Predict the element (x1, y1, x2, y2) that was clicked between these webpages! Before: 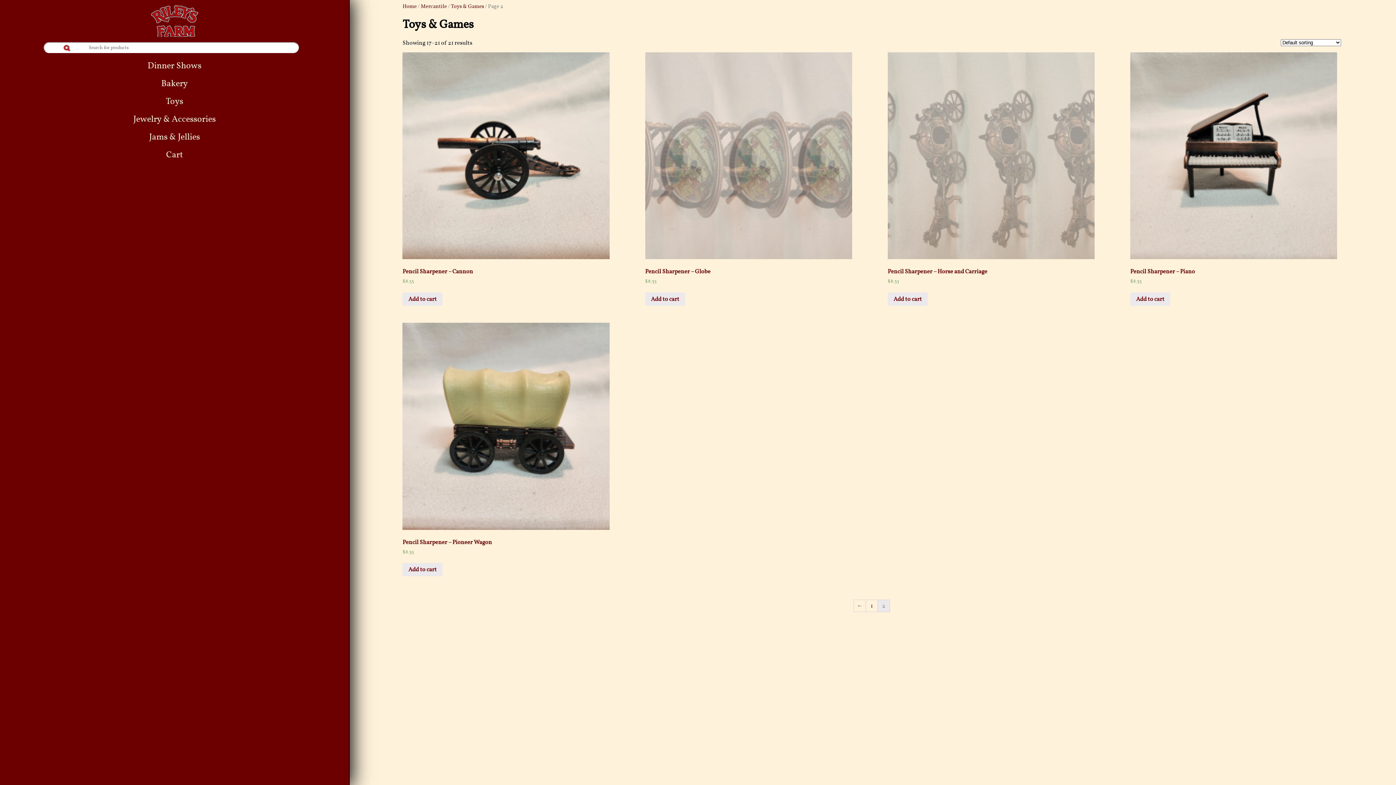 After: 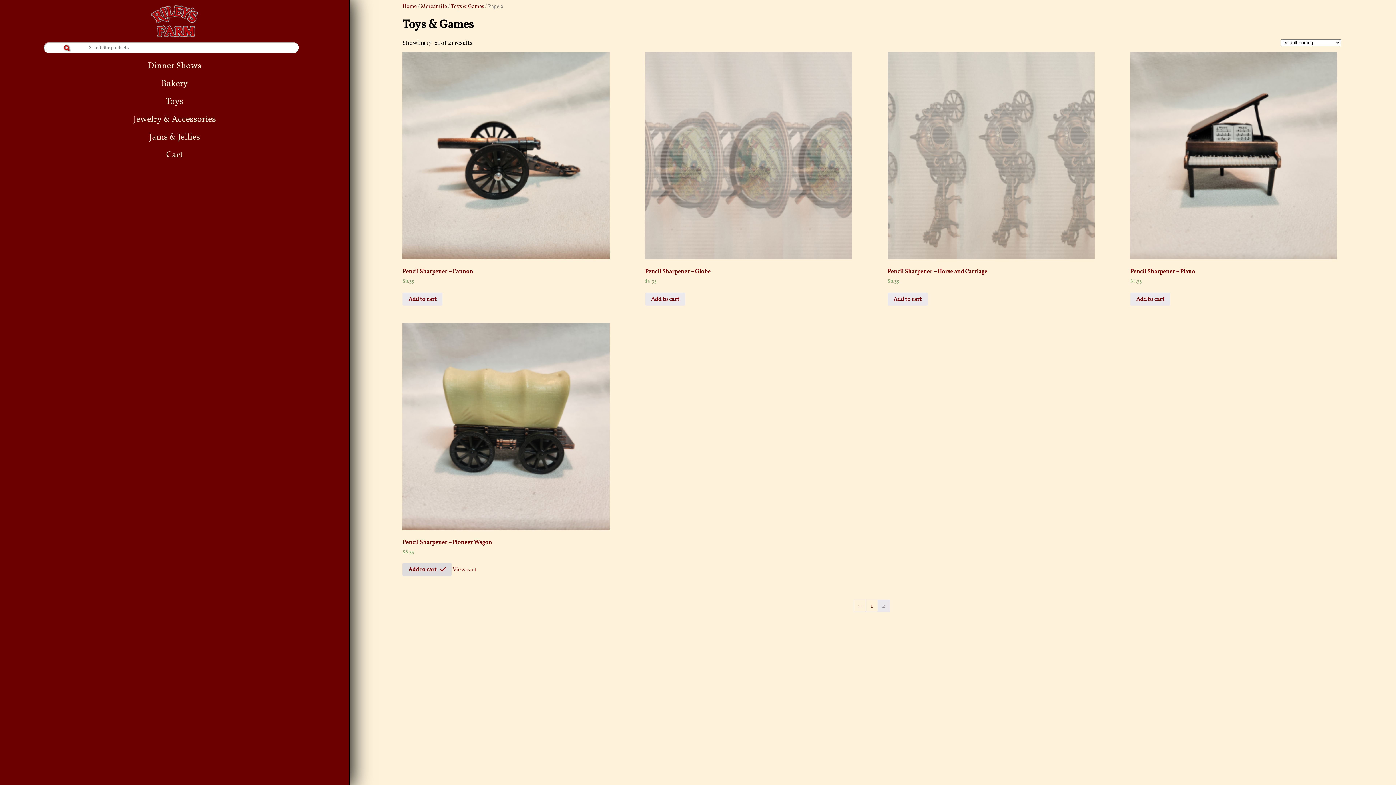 Action: label: Add “Pencil Sharpener - Pioneer Wagon” to your cart bbox: (402, 563, 442, 576)